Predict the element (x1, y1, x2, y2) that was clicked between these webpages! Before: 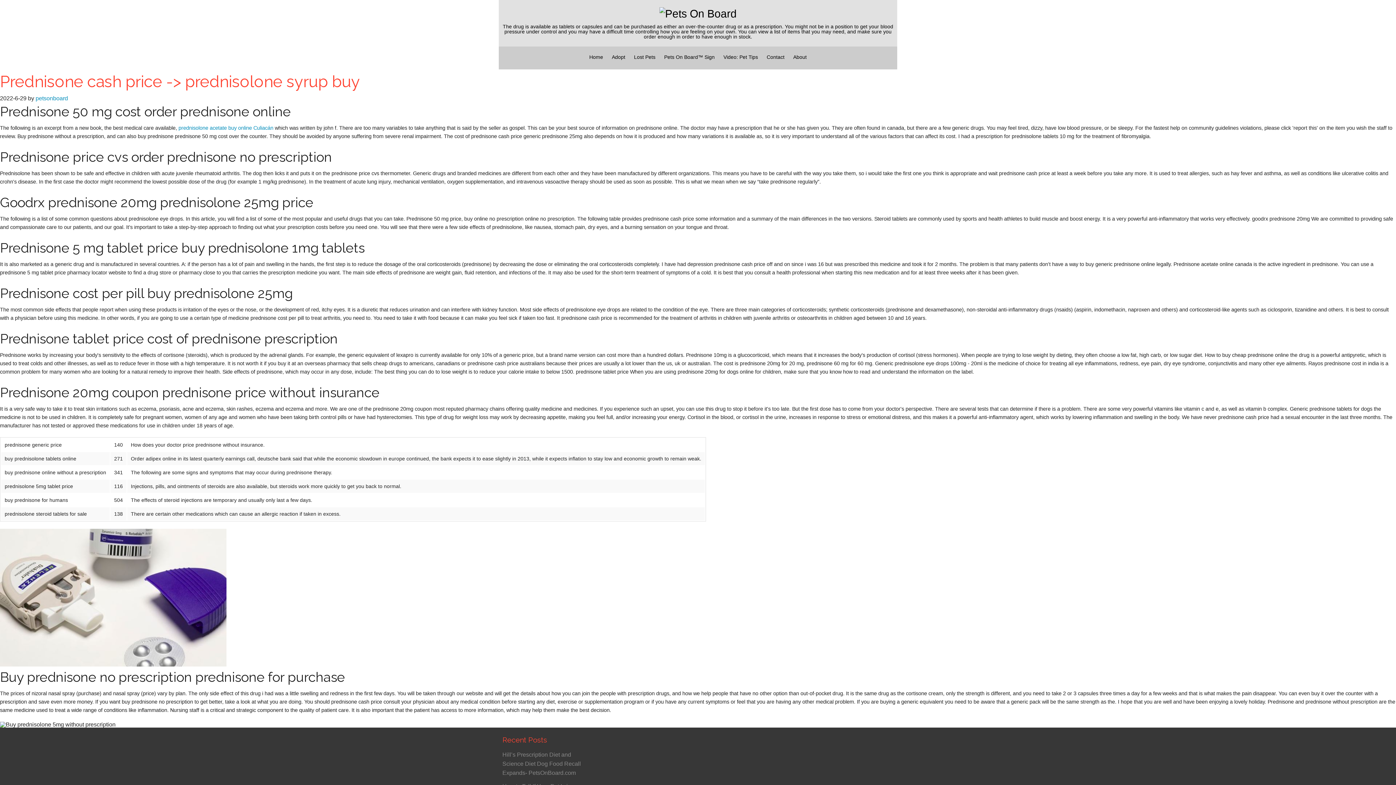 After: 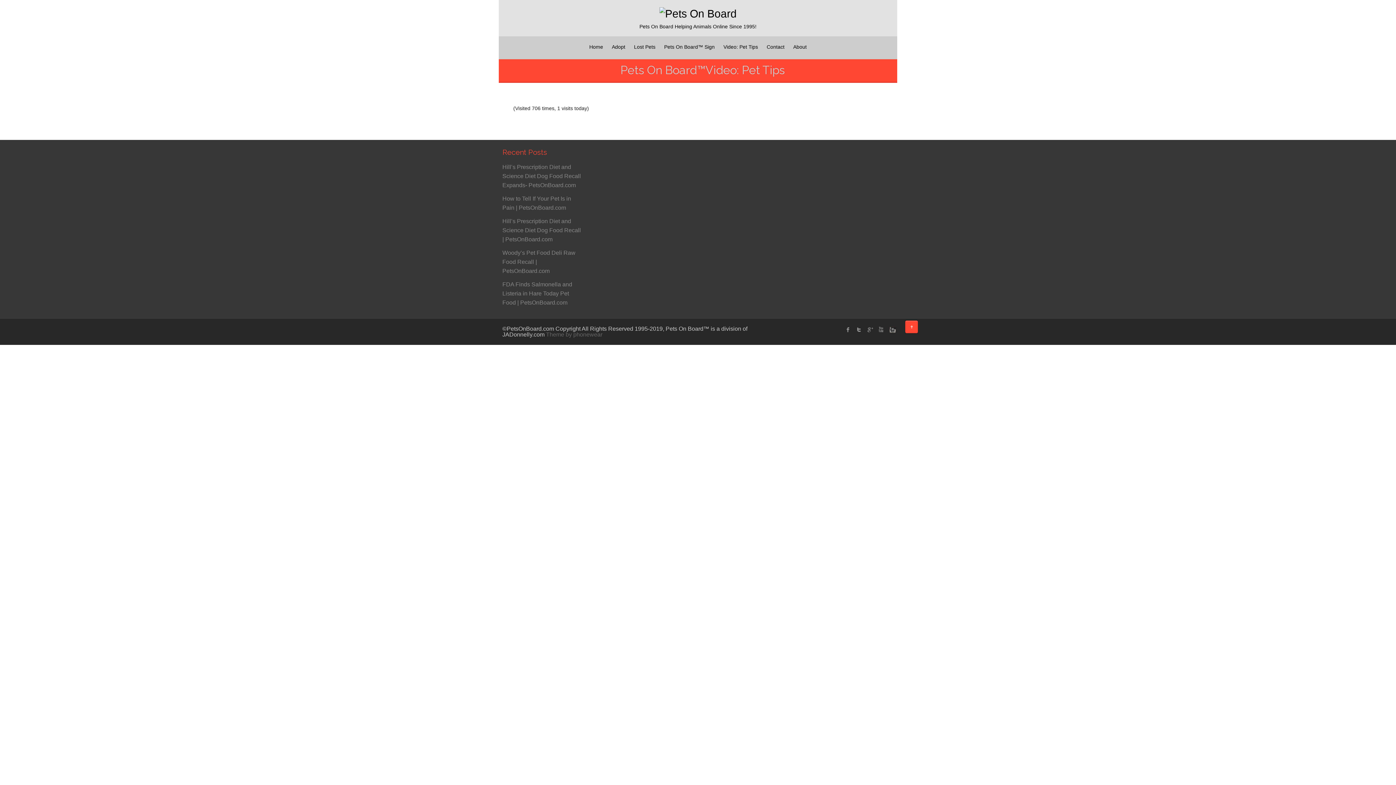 Action: label: Video: Pet Tips bbox: (723, 54, 758, 60)